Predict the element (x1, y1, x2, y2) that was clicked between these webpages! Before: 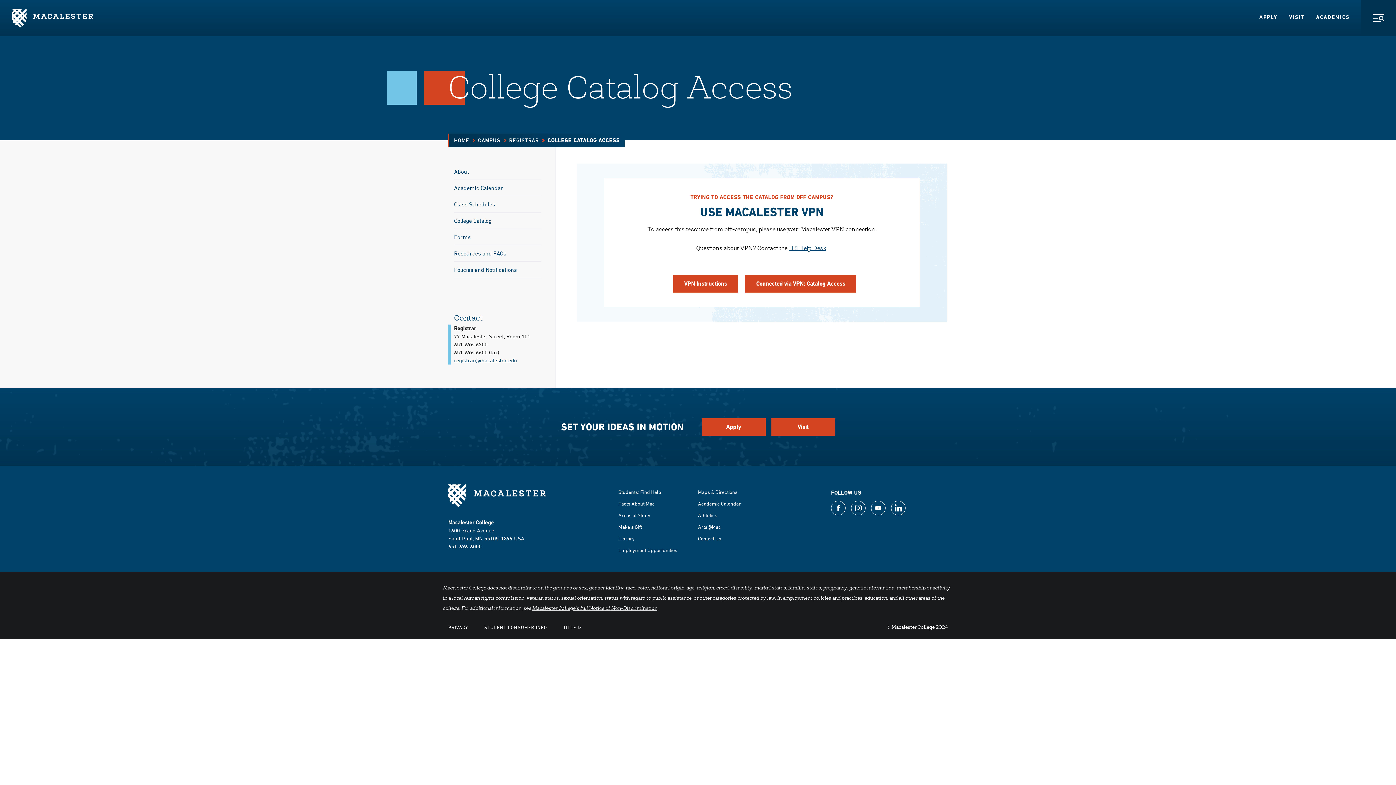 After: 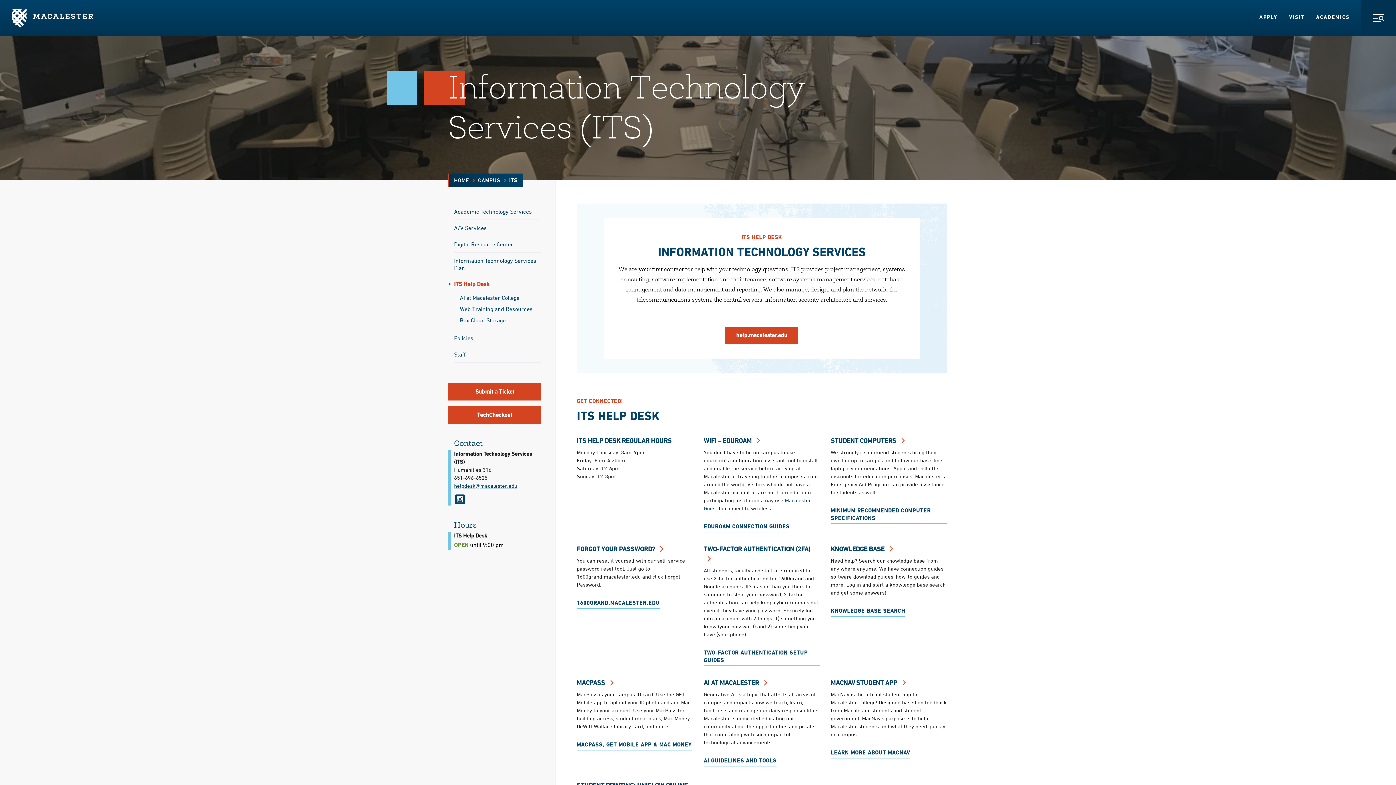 Action: bbox: (789, 245, 826, 251) label: ITS Help Desk